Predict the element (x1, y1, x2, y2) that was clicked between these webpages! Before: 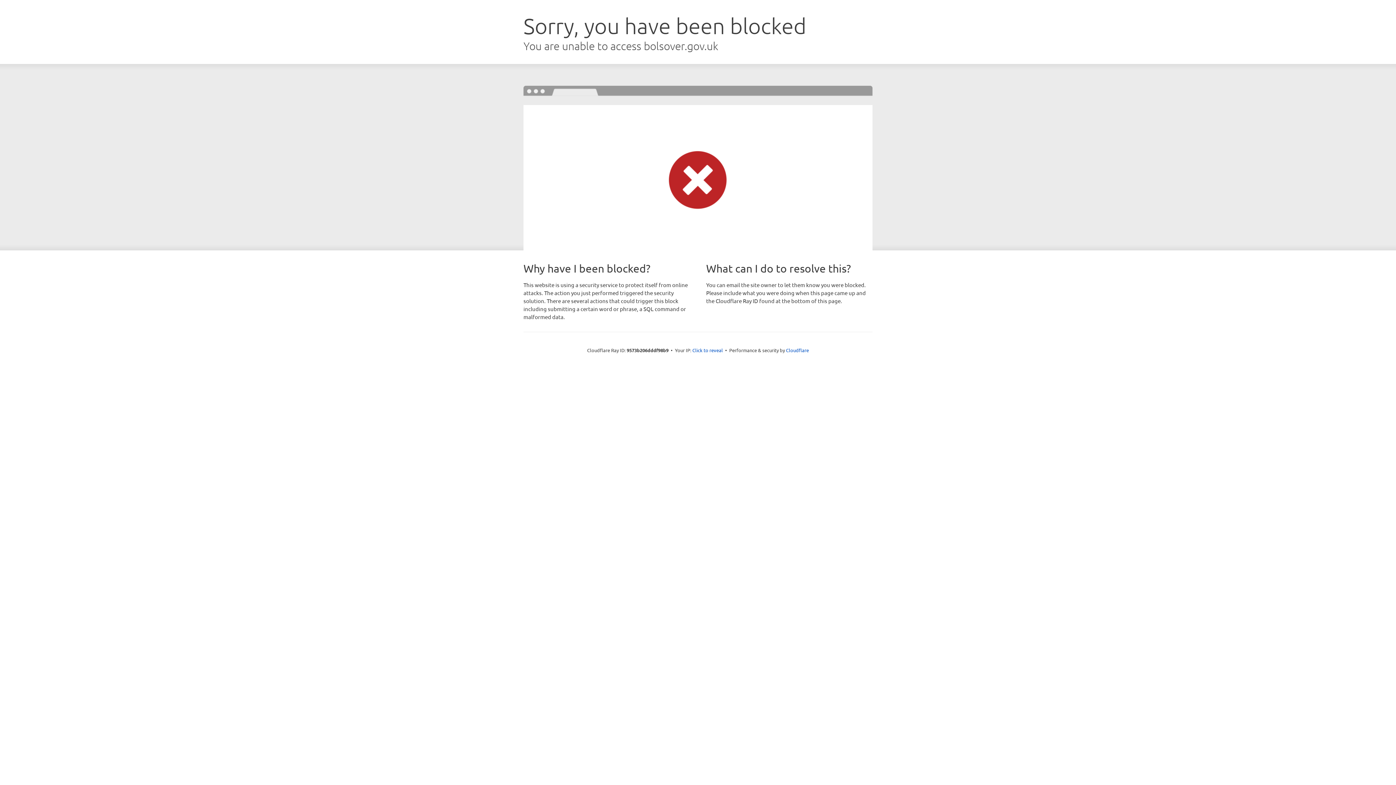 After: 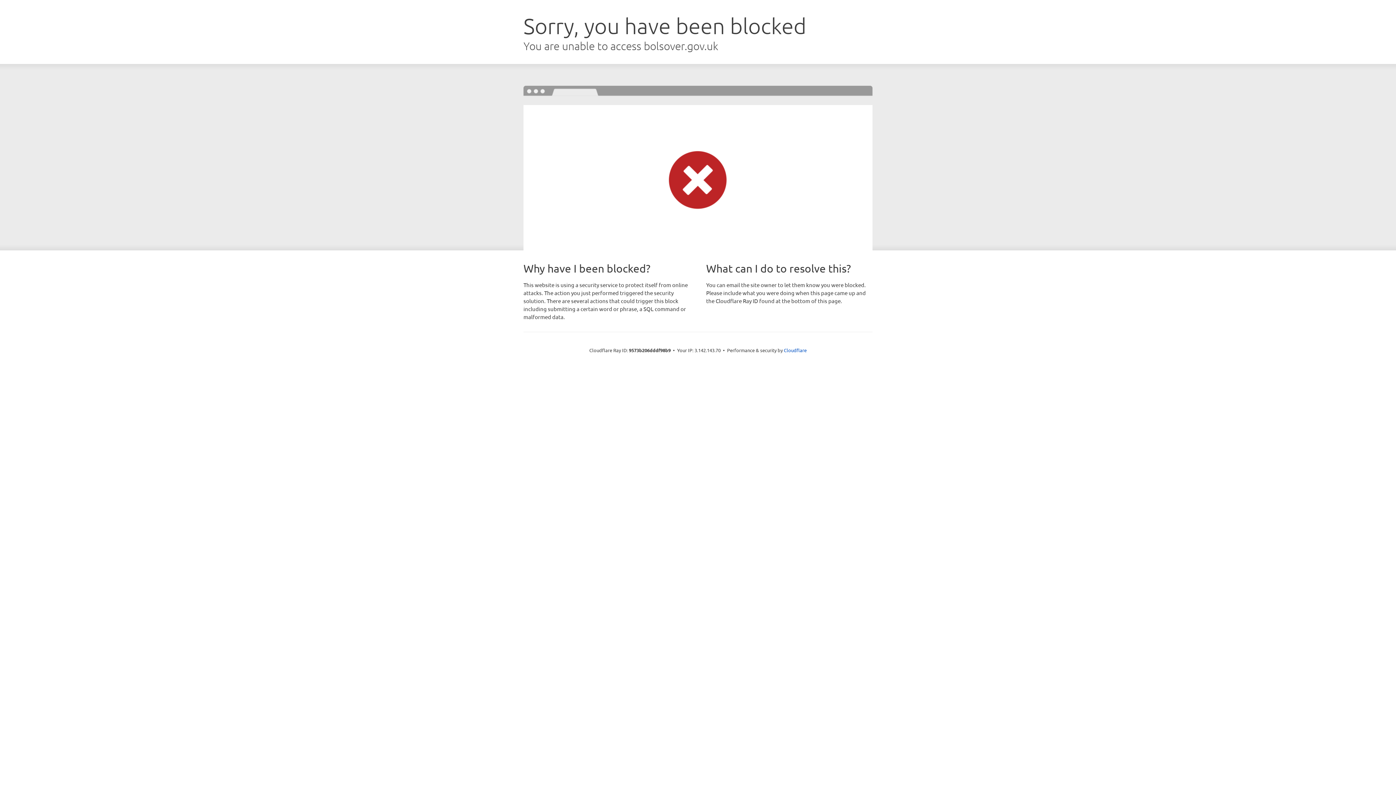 Action: label: Click to reveal bbox: (692, 346, 723, 353)